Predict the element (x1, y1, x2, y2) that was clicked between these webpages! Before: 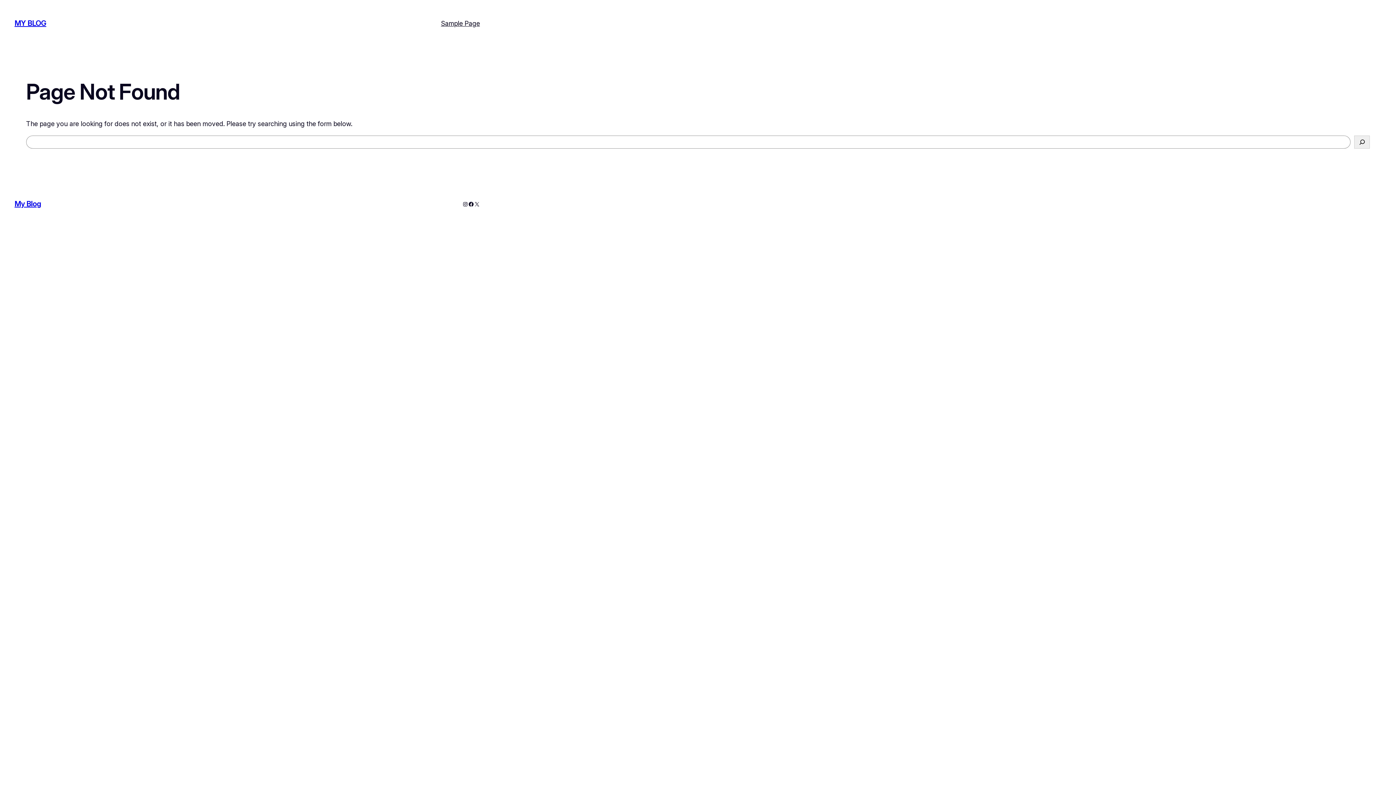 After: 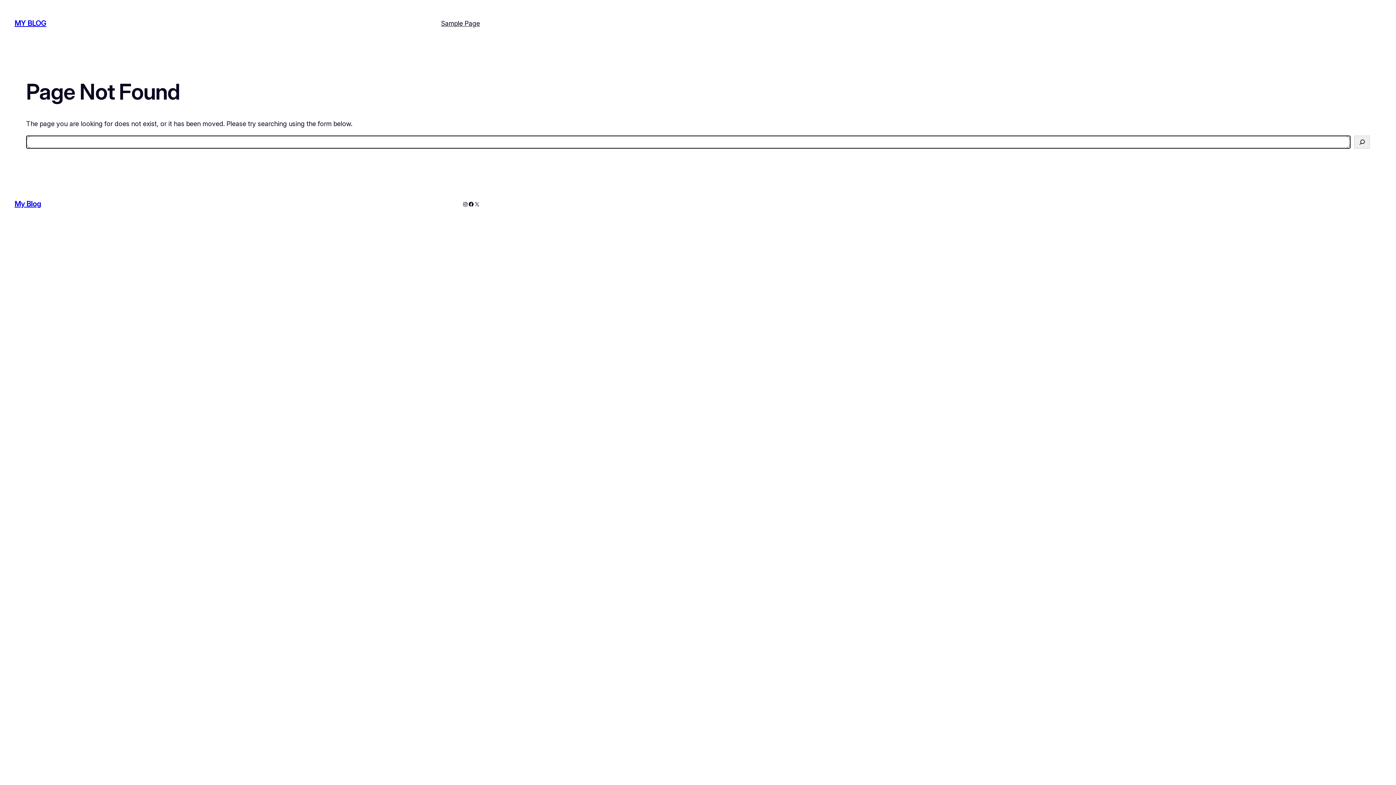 Action: bbox: (1354, 135, 1370, 148) label: Search